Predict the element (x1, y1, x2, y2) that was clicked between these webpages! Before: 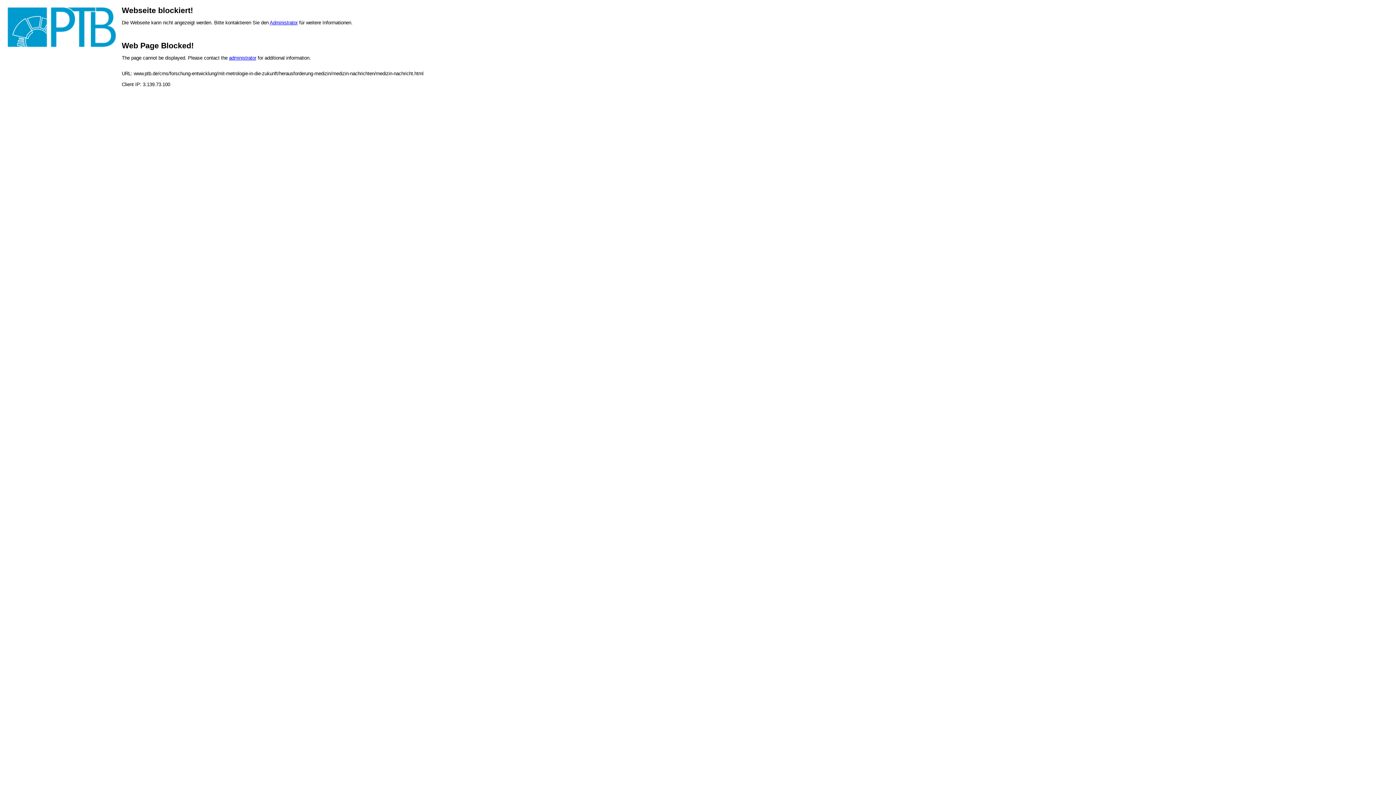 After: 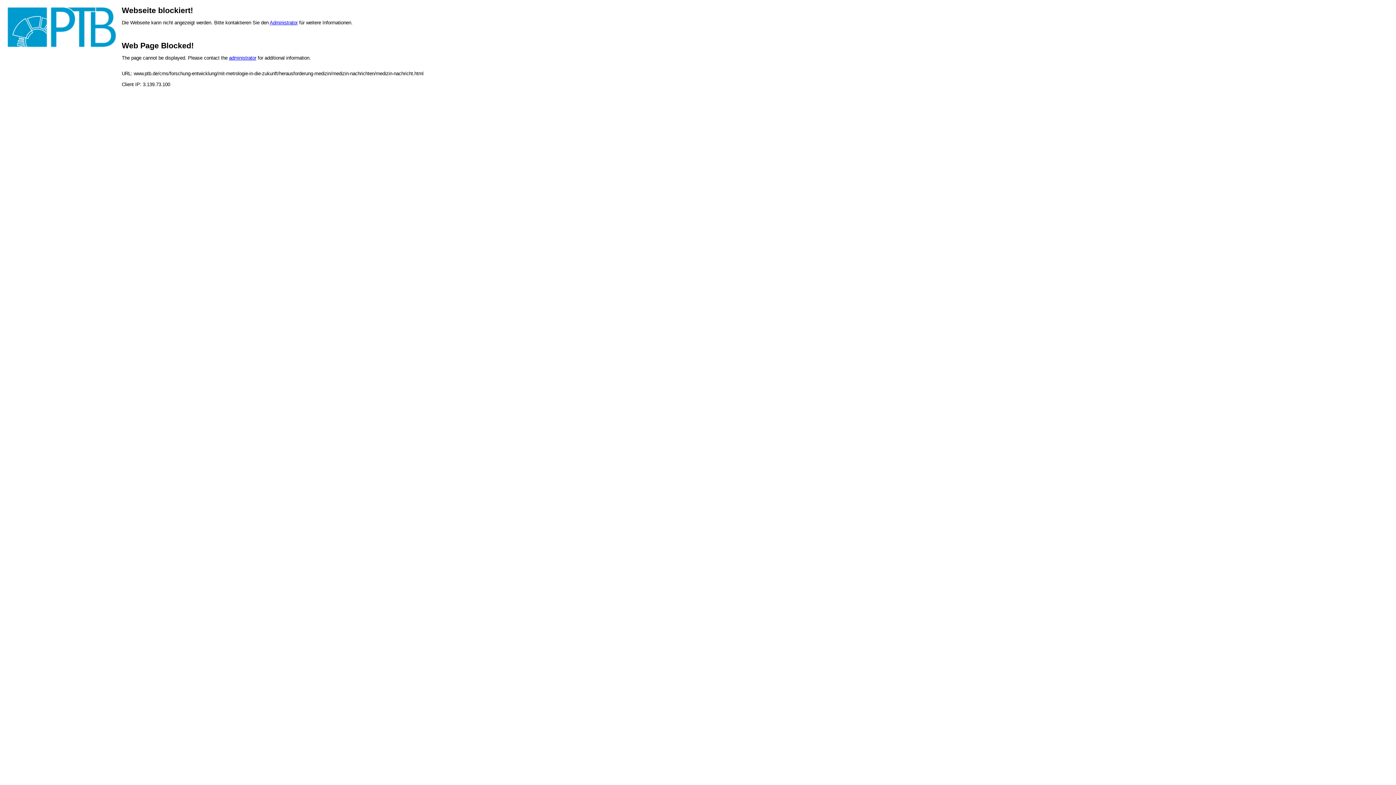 Action: label: Administrator bbox: (269, 20, 297, 25)